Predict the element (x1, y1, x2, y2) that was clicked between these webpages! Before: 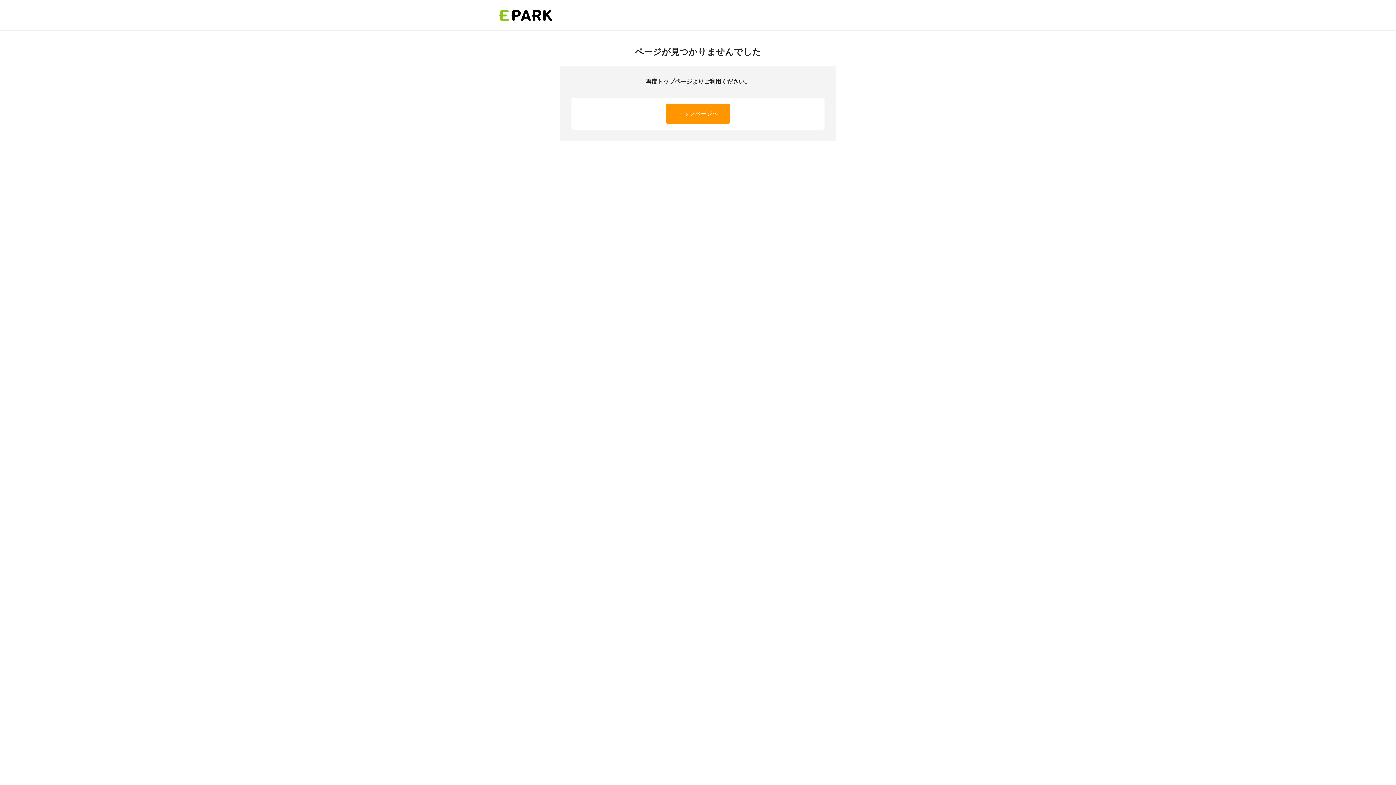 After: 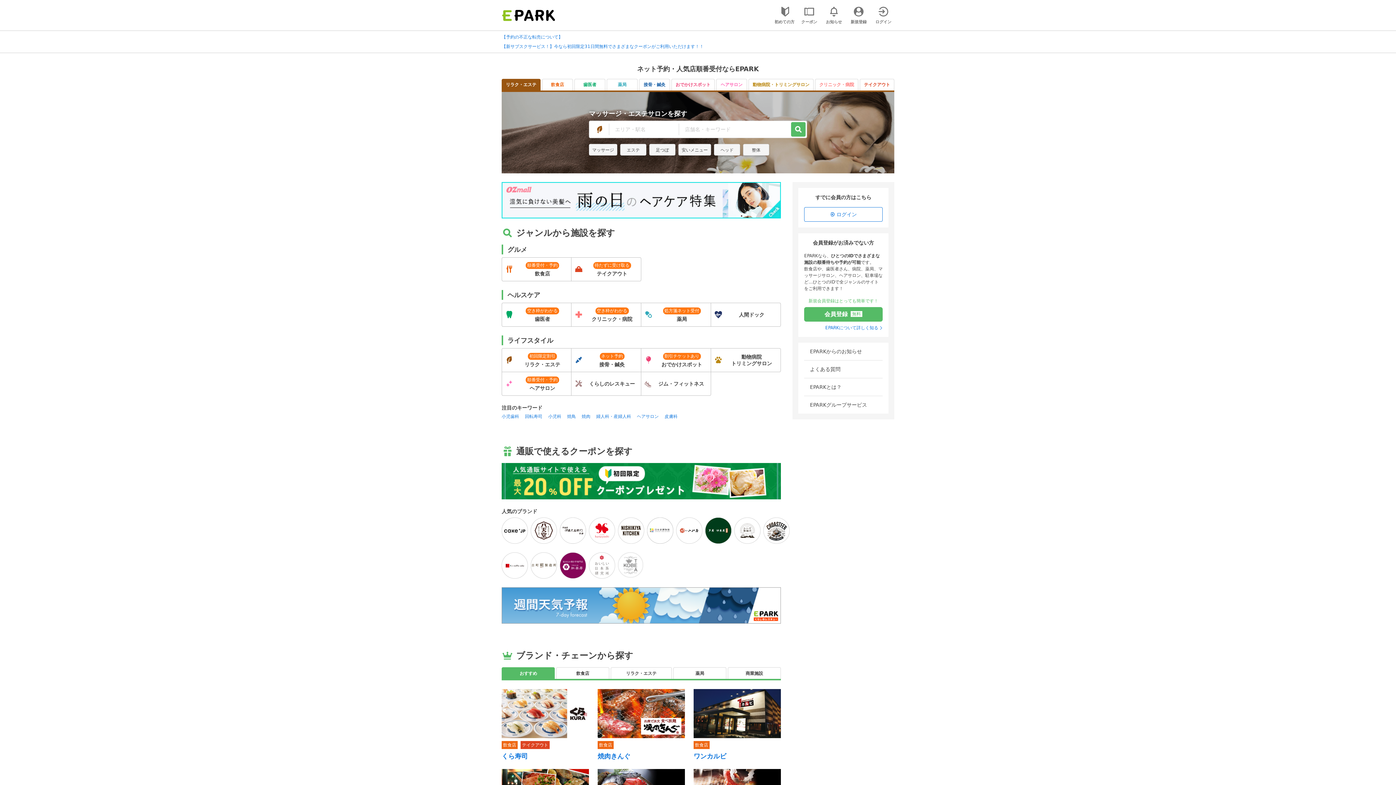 Action: bbox: (498, 0, 560, 30)